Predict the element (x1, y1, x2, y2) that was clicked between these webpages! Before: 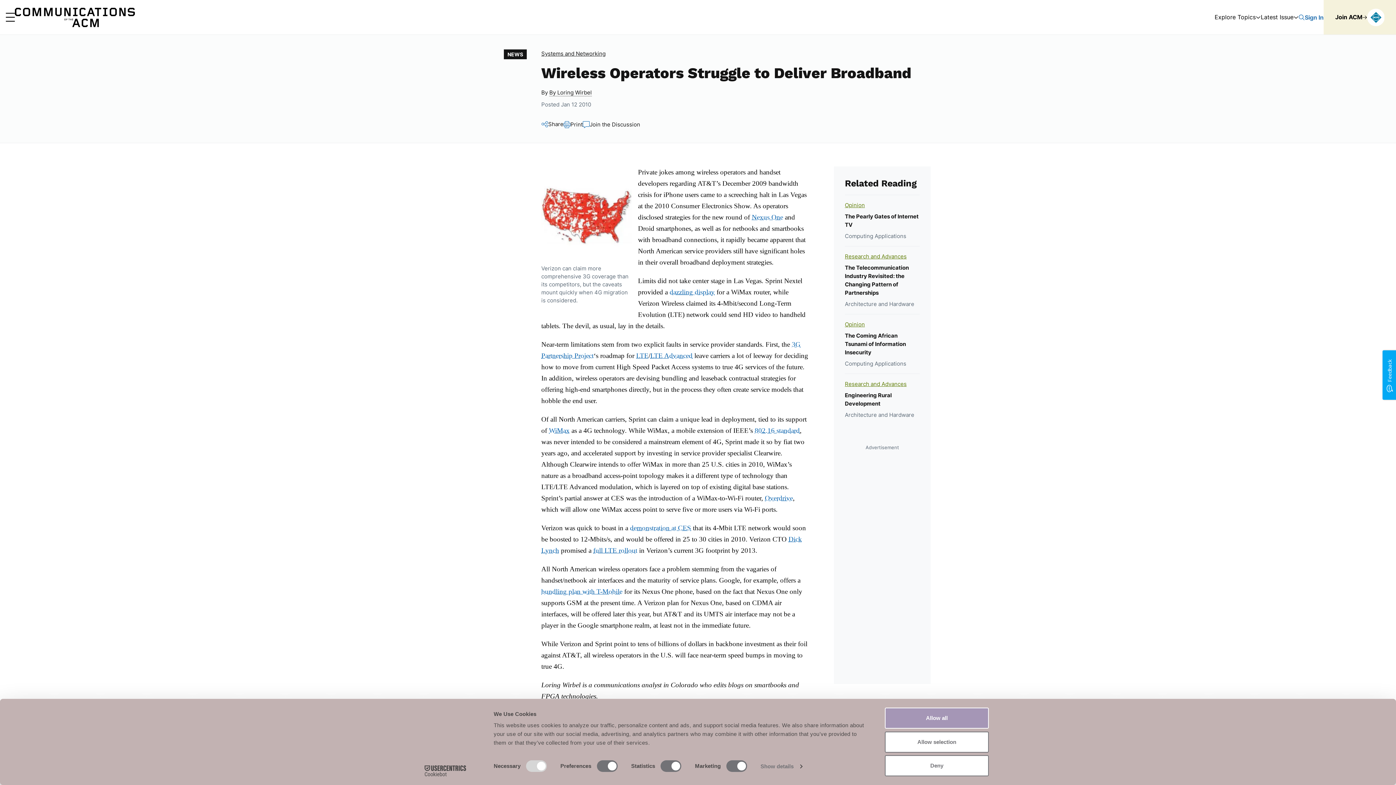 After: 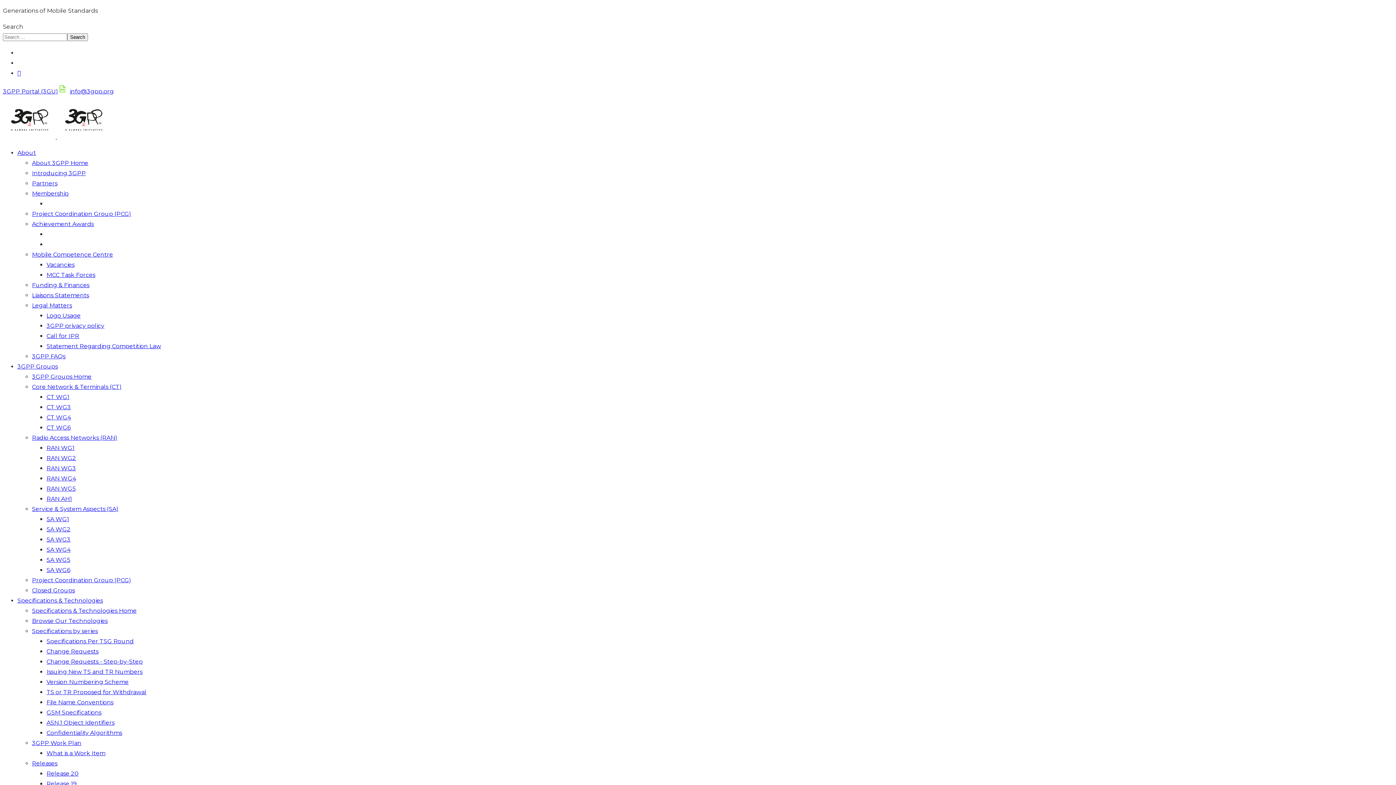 Action: bbox: (650, 352, 692, 359) label: LTE Advanced